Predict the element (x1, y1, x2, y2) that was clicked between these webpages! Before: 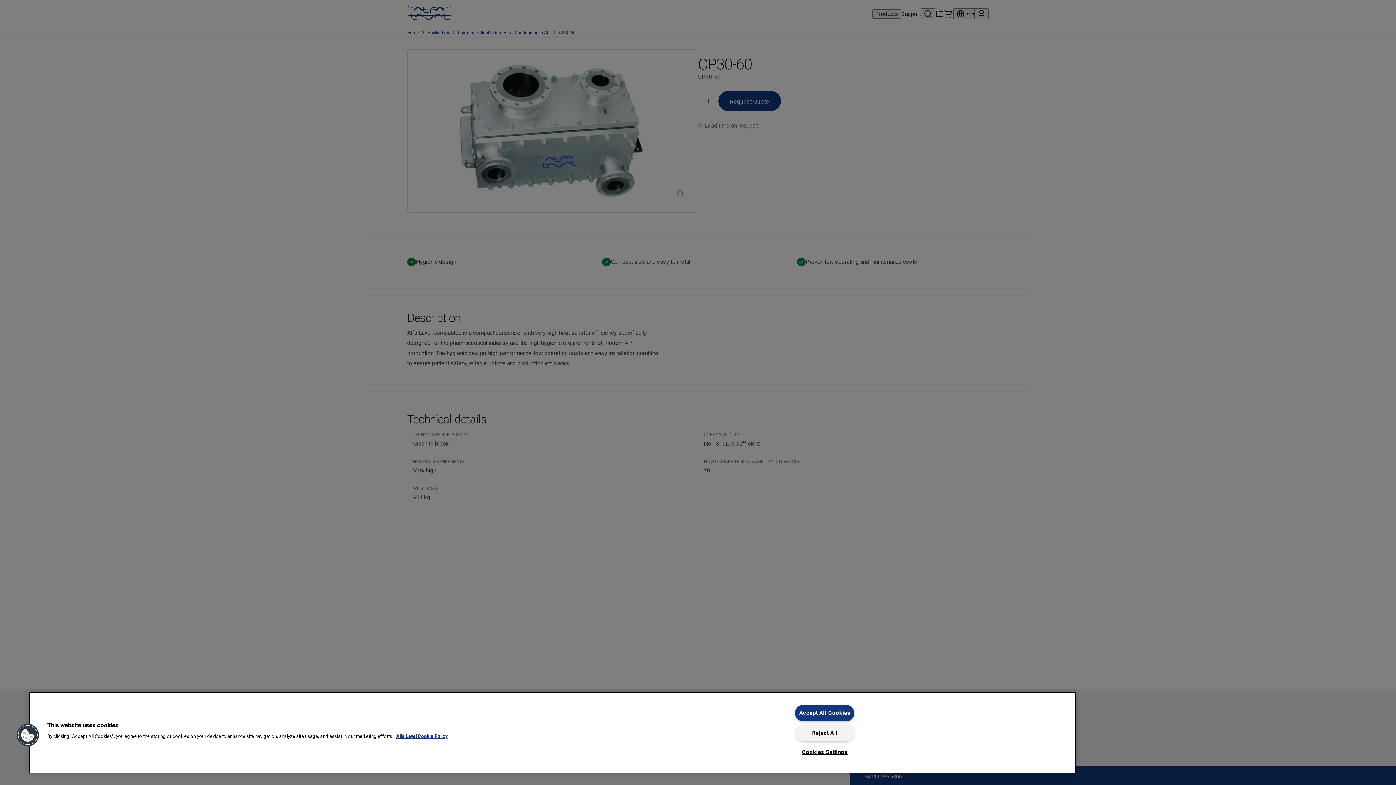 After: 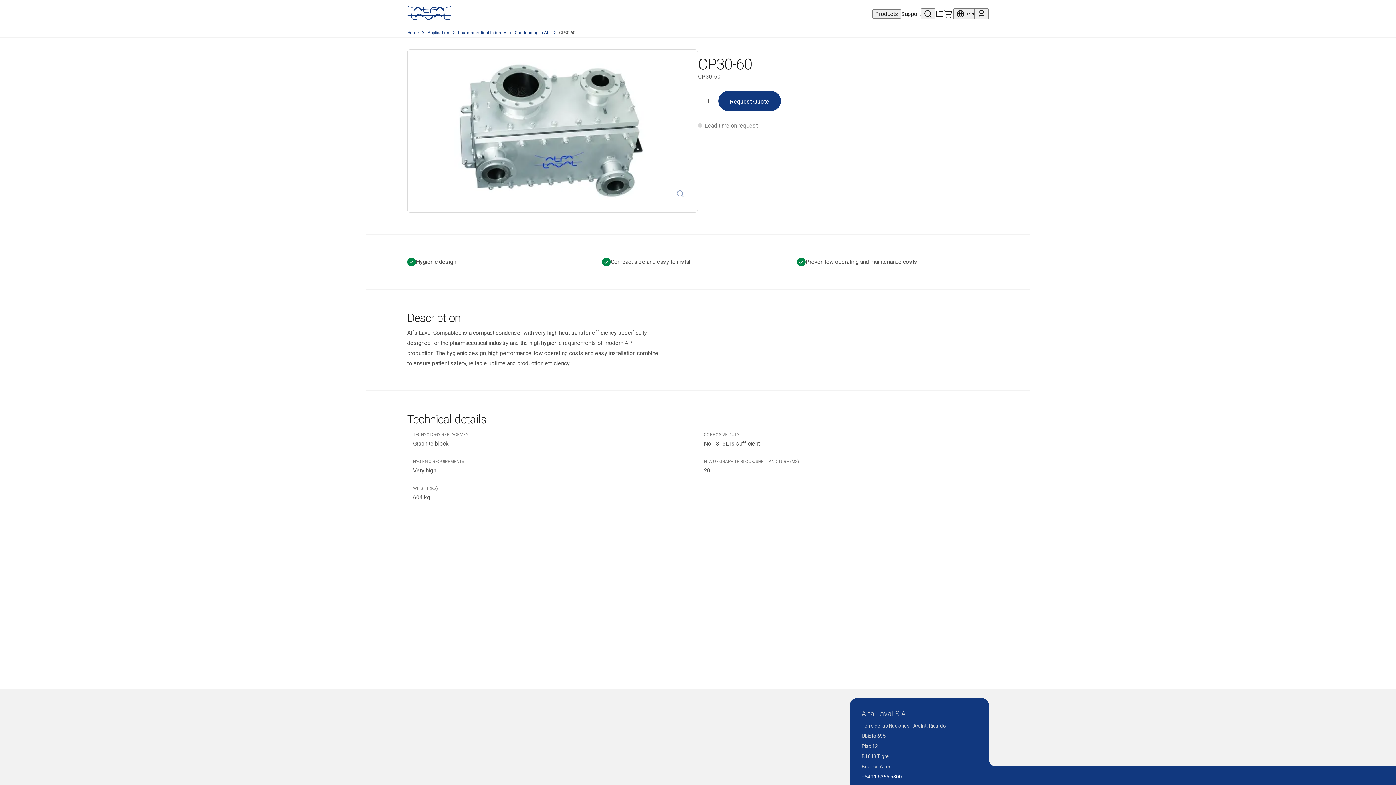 Action: bbox: (795, 705, 854, 721) label: Accept All Cookies